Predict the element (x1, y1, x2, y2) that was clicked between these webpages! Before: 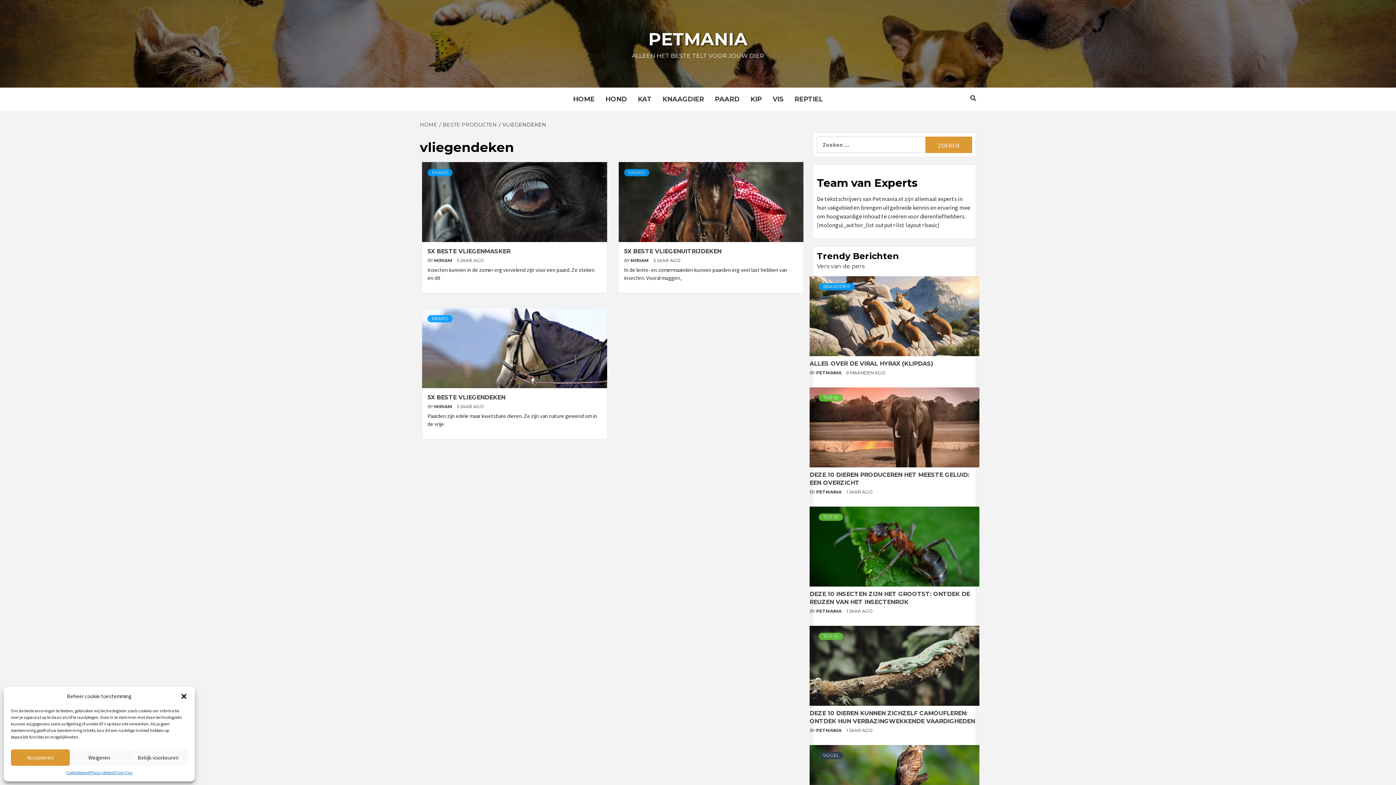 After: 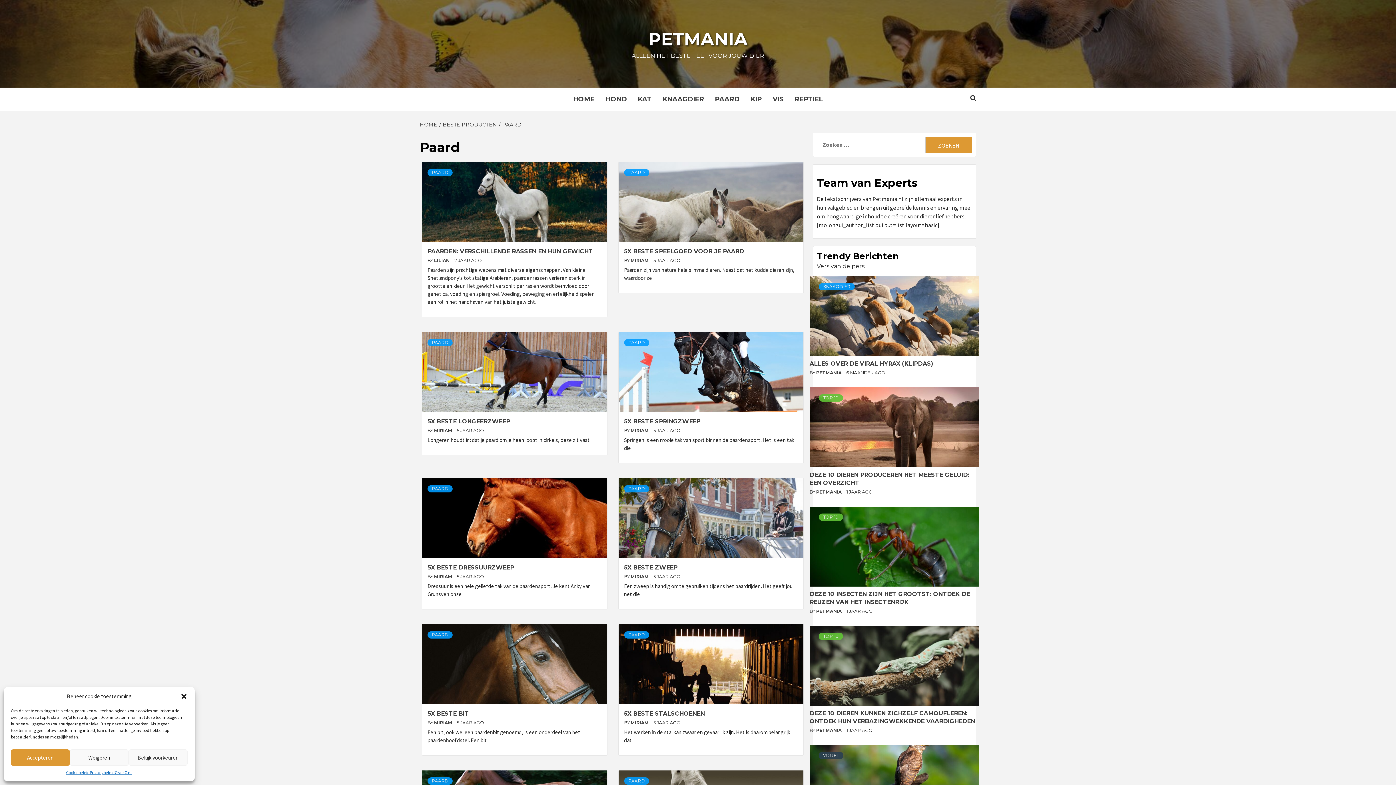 Action: label: PAARD bbox: (427, 169, 452, 176)